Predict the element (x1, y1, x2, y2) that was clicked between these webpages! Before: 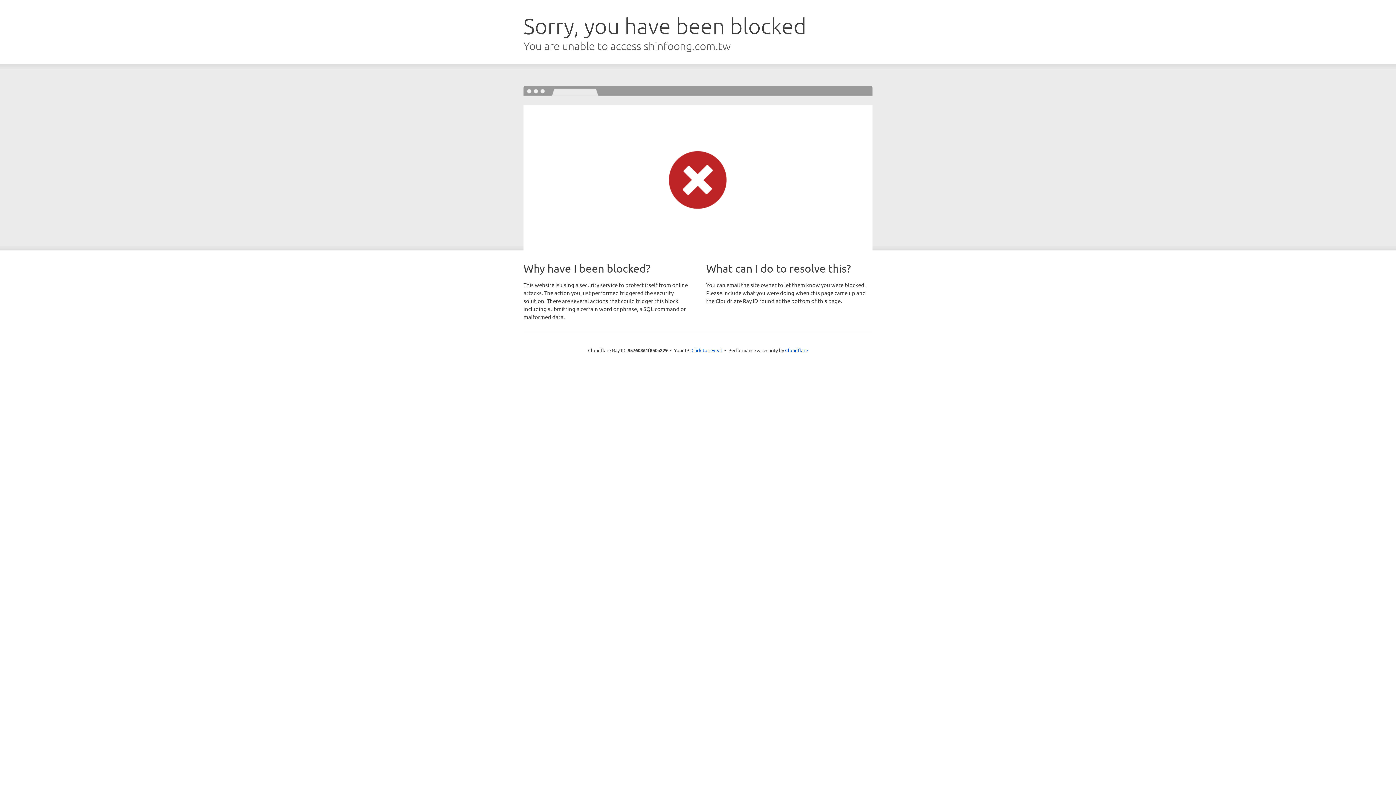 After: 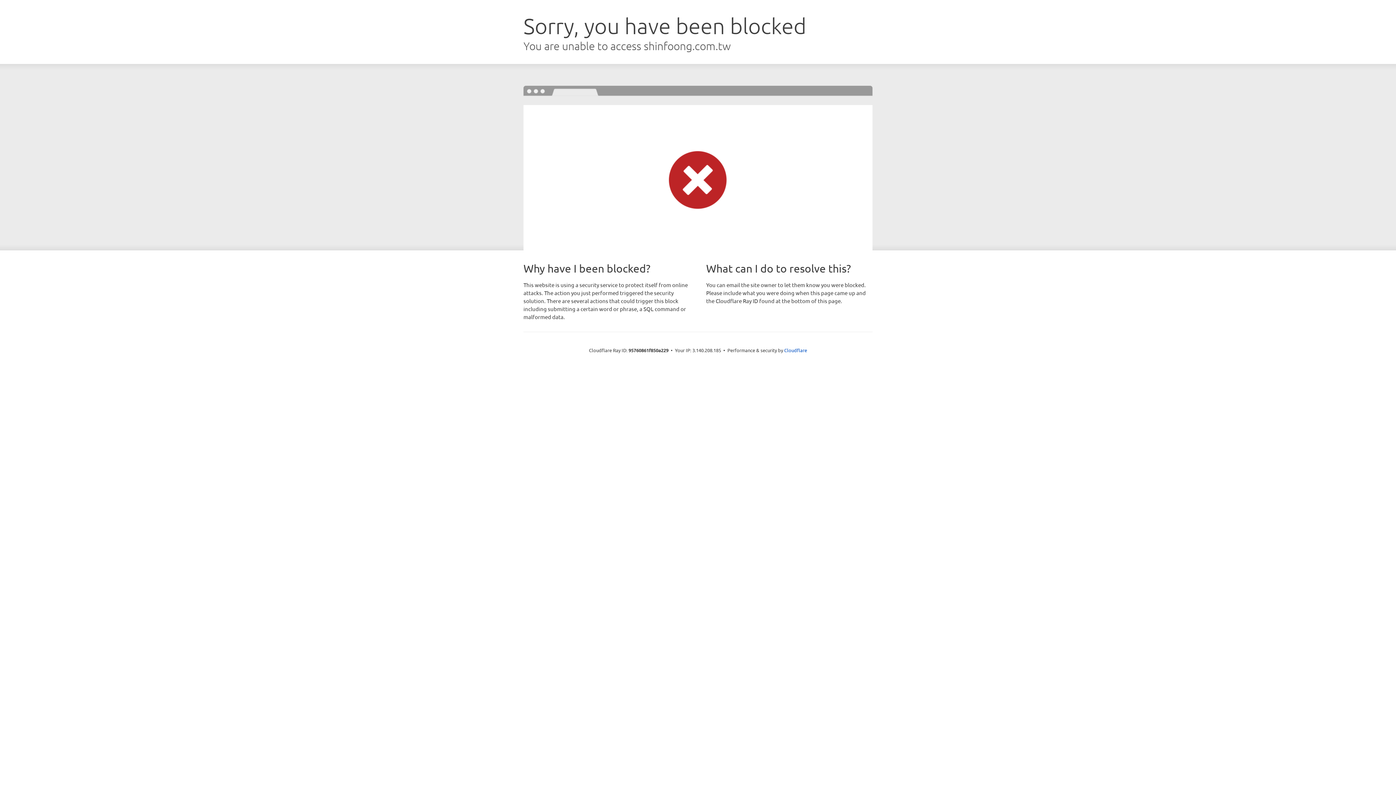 Action: bbox: (691, 346, 722, 353) label: Click to reveal